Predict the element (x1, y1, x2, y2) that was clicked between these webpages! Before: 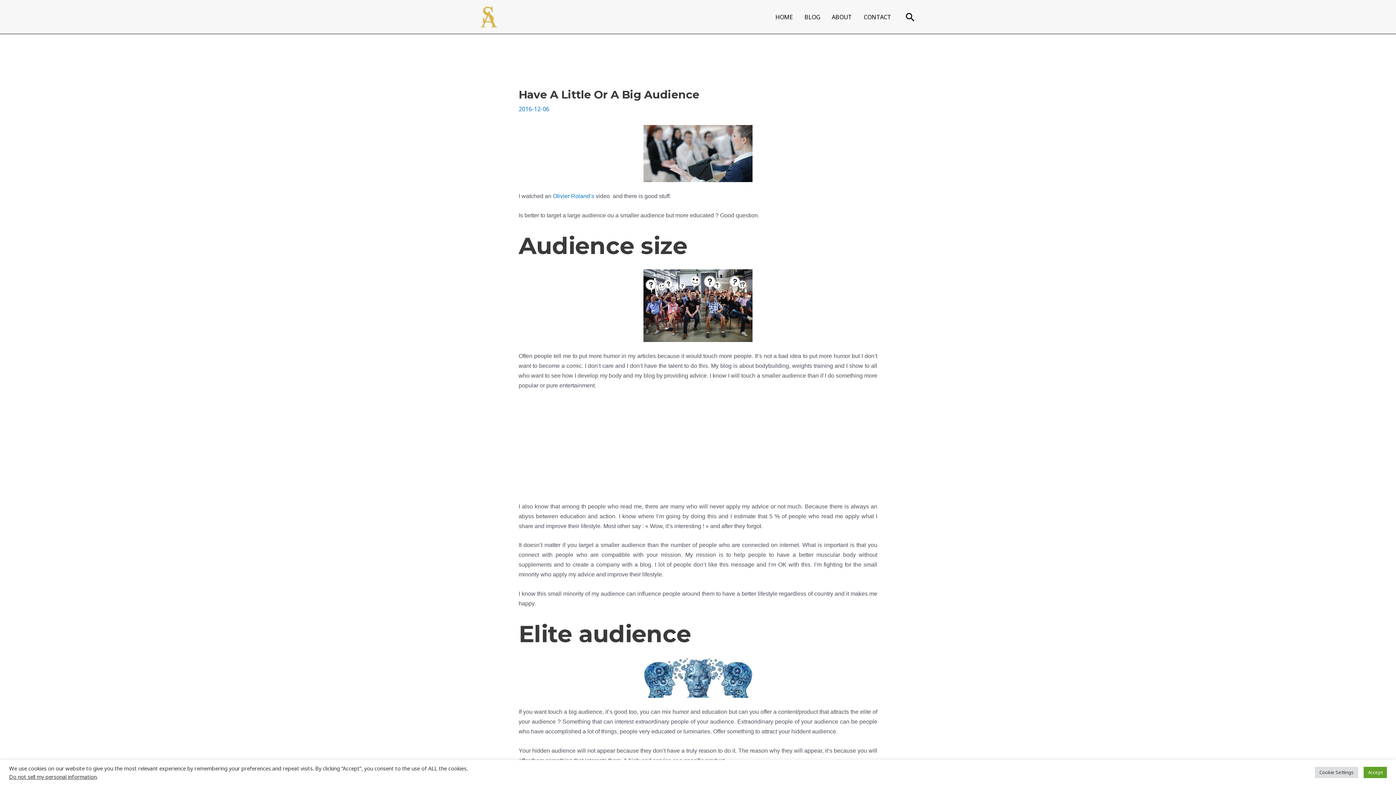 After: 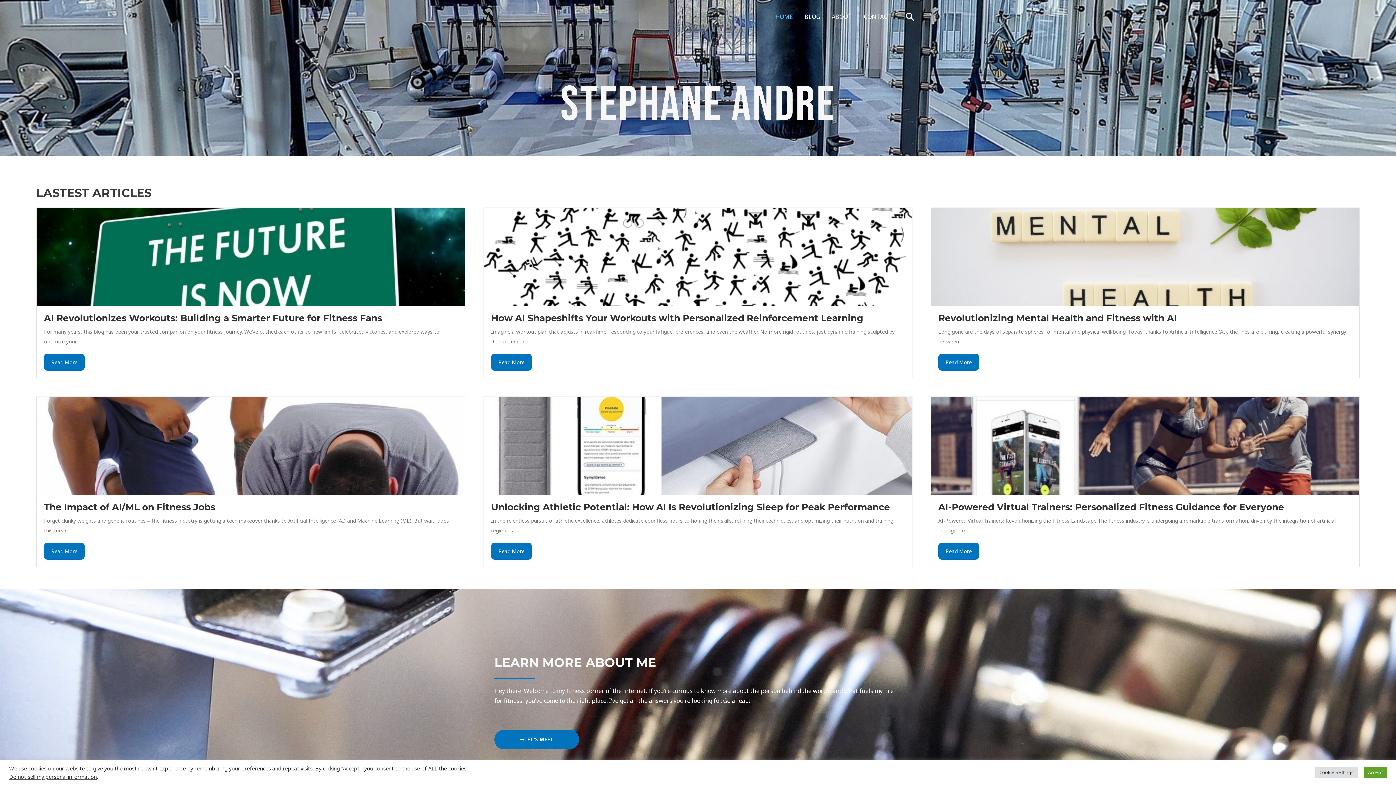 Action: bbox: (480, 12, 498, 20)